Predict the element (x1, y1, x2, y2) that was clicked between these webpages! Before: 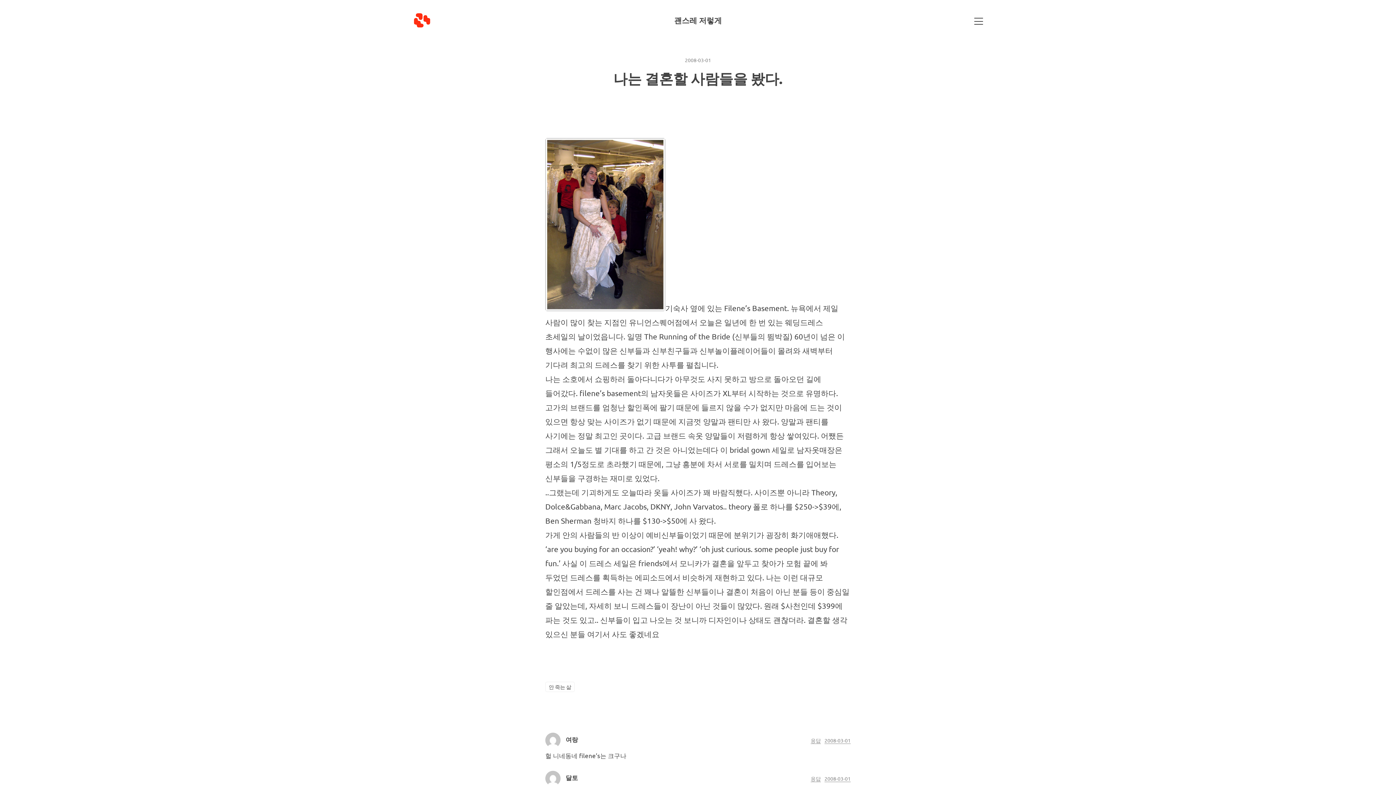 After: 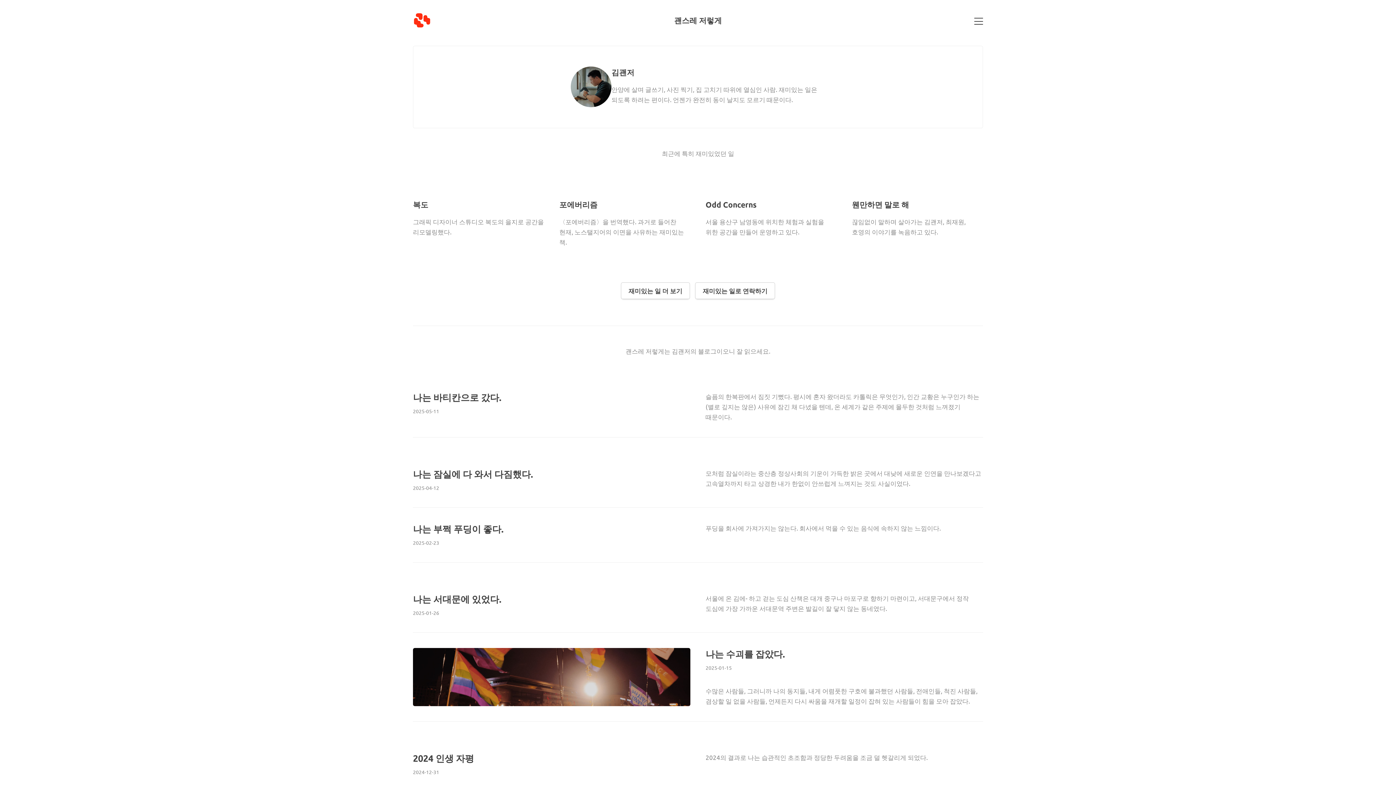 Action: bbox: (413, 10, 431, 30)